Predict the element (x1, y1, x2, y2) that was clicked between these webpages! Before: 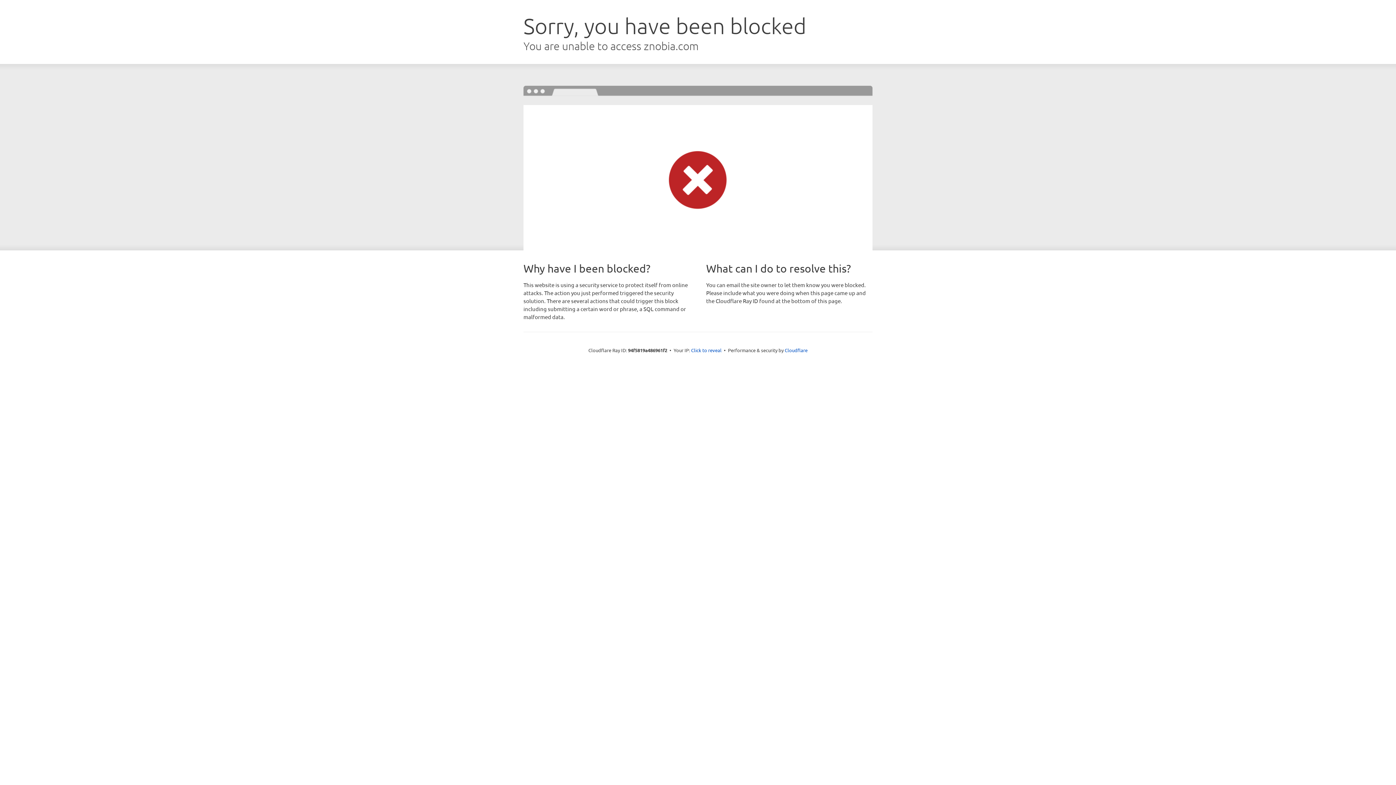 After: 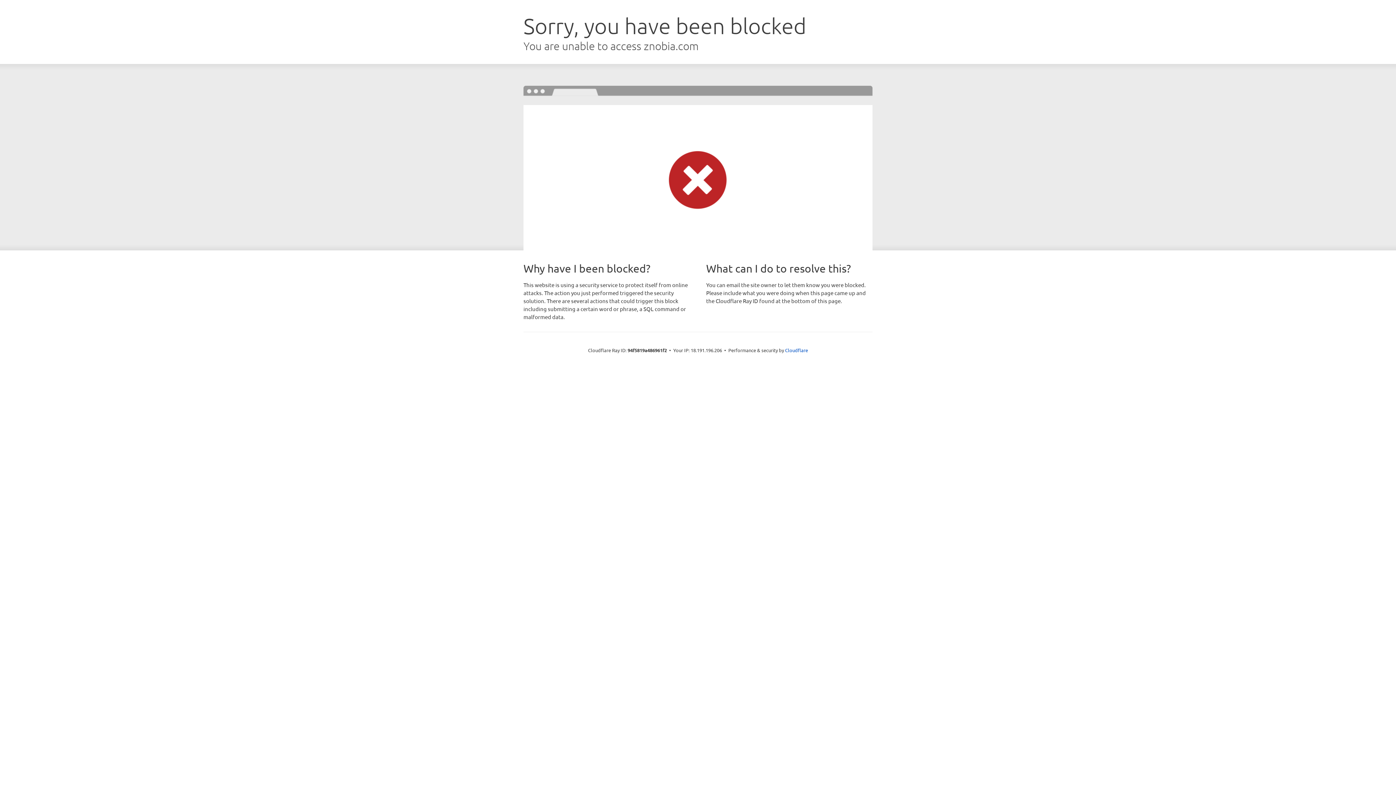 Action: bbox: (691, 346, 721, 353) label: Click to reveal